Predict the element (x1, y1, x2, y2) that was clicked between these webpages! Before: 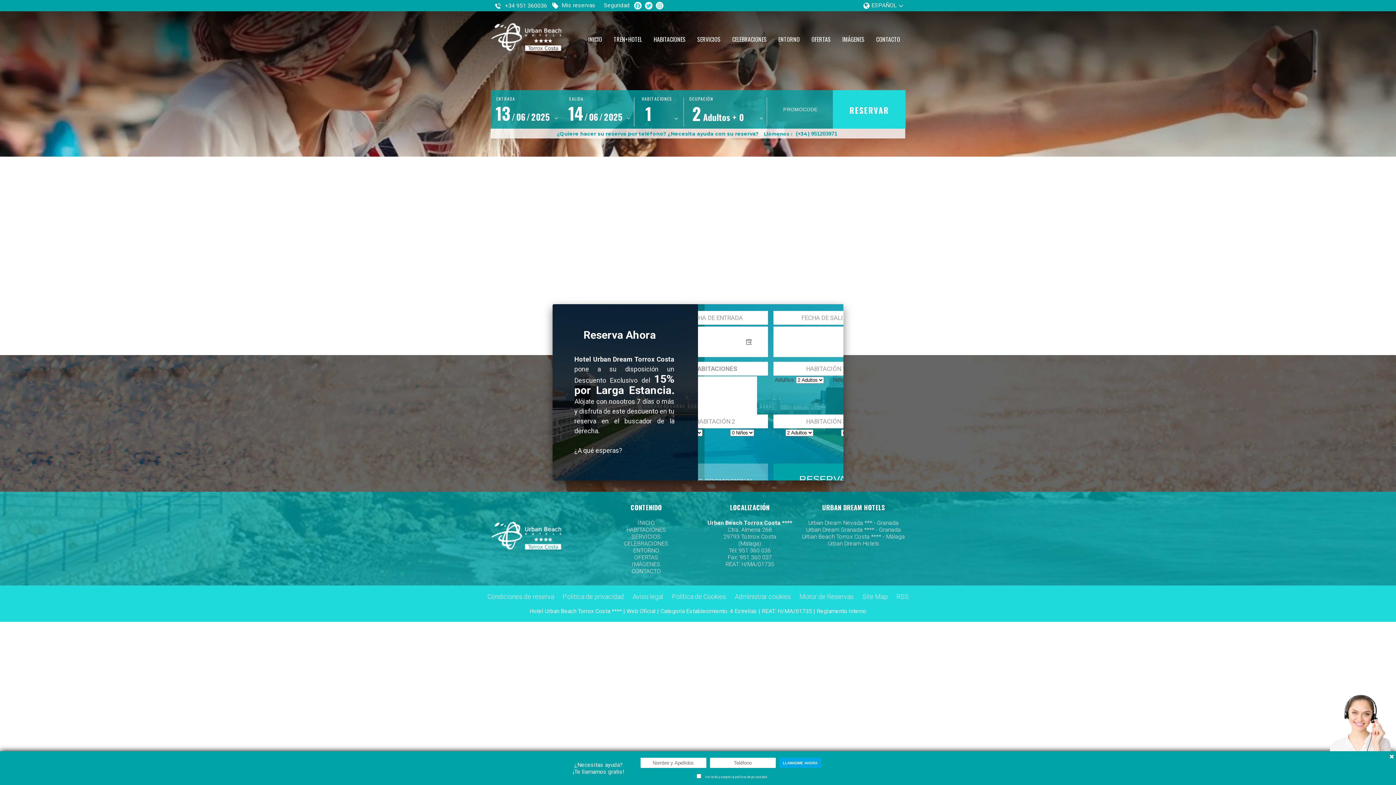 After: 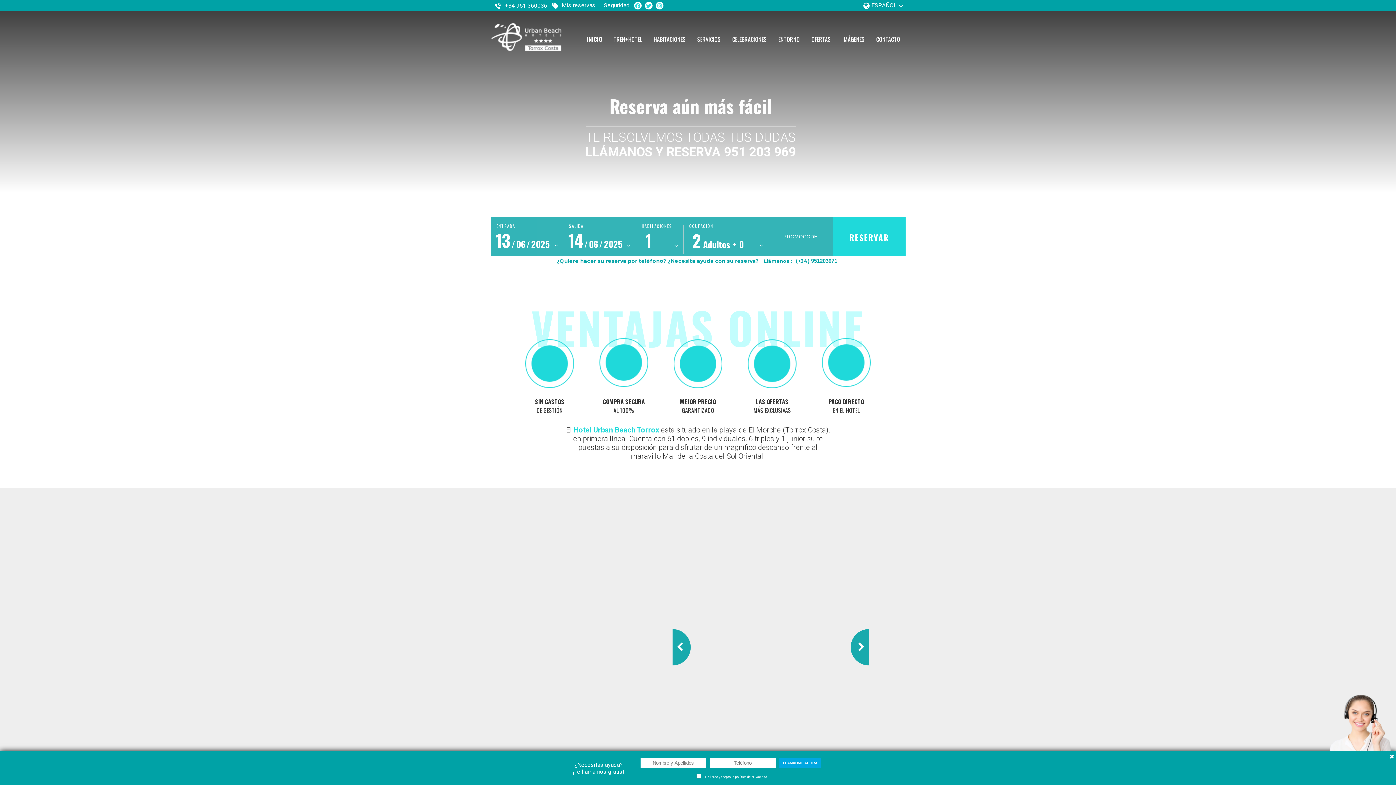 Action: label: Site Map bbox: (858, 589, 891, 604)